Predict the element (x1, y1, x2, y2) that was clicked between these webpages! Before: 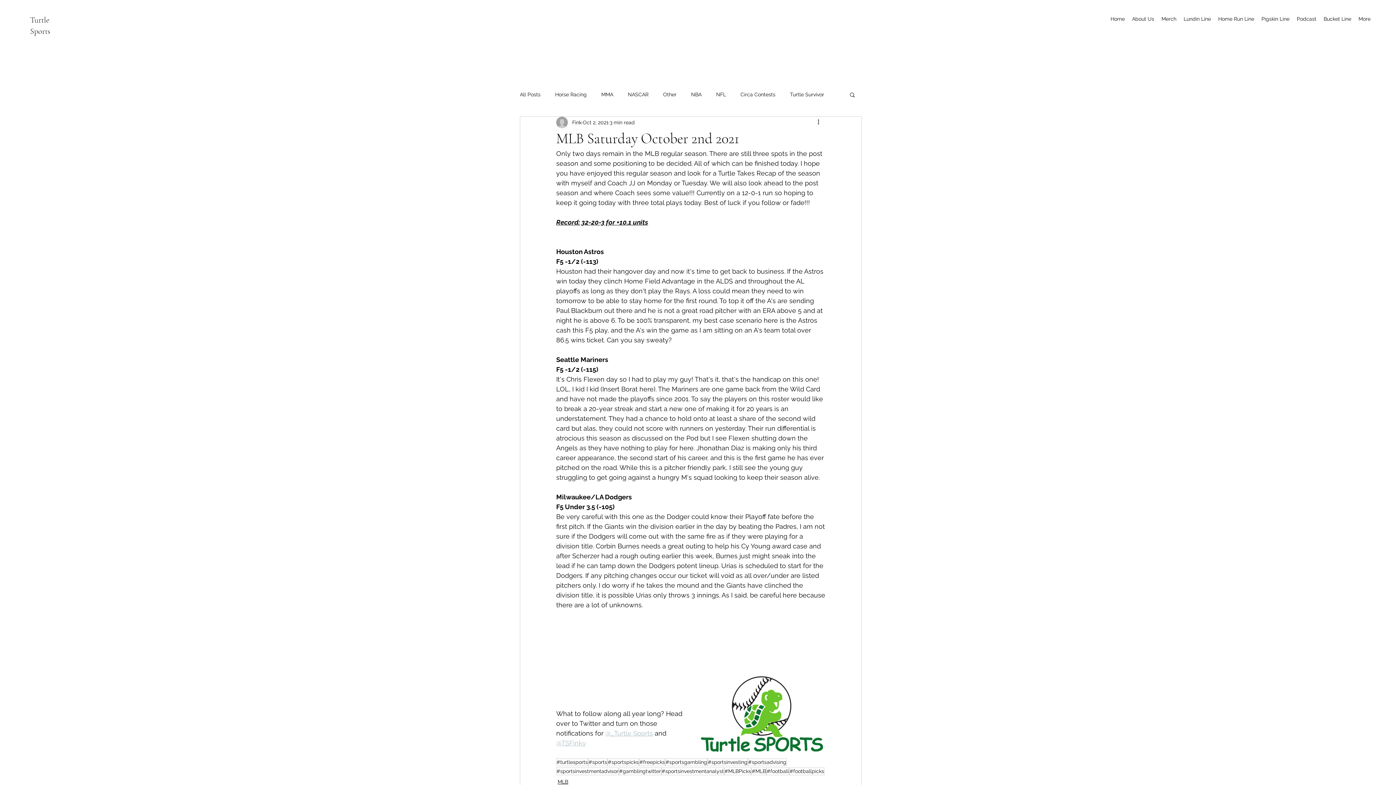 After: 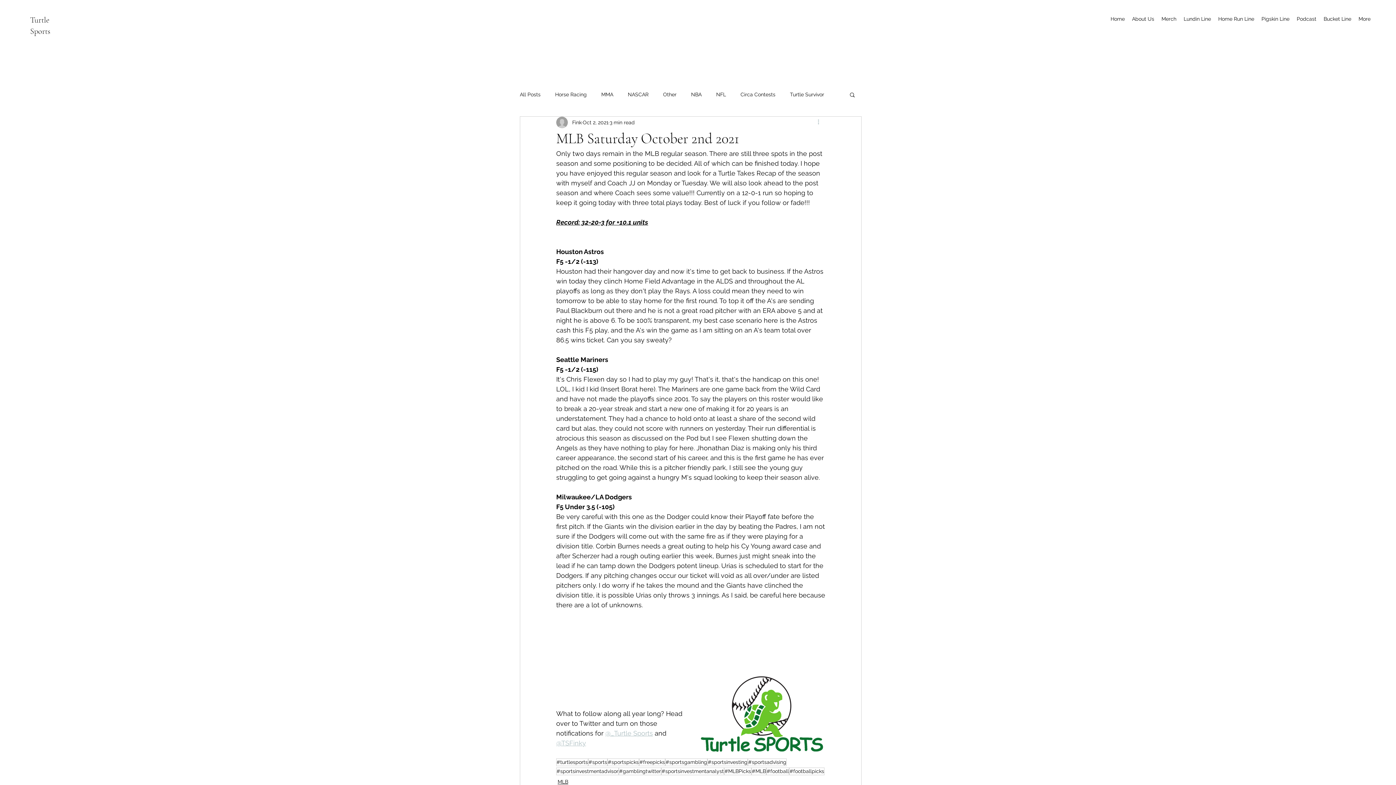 Action: bbox: (816, 118, 825, 126) label: More actions